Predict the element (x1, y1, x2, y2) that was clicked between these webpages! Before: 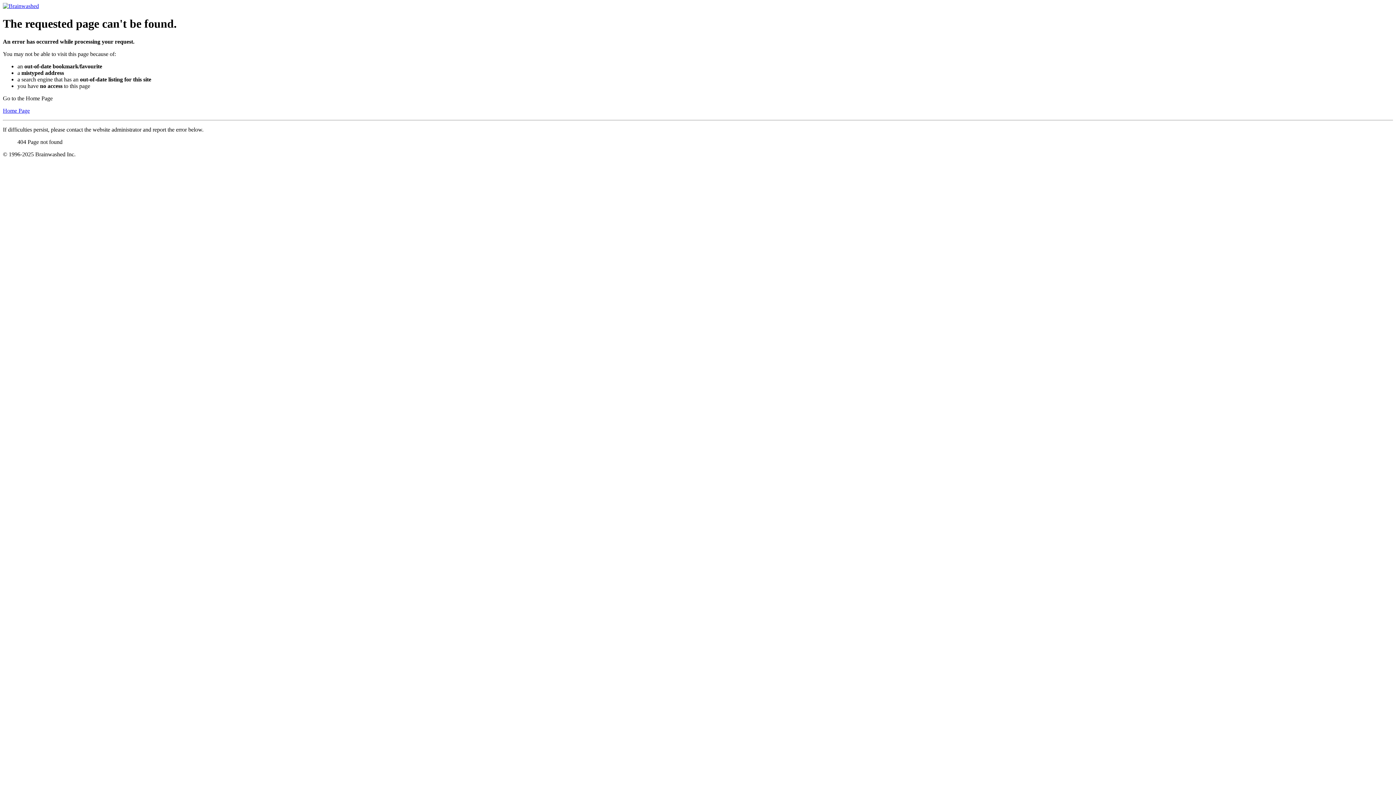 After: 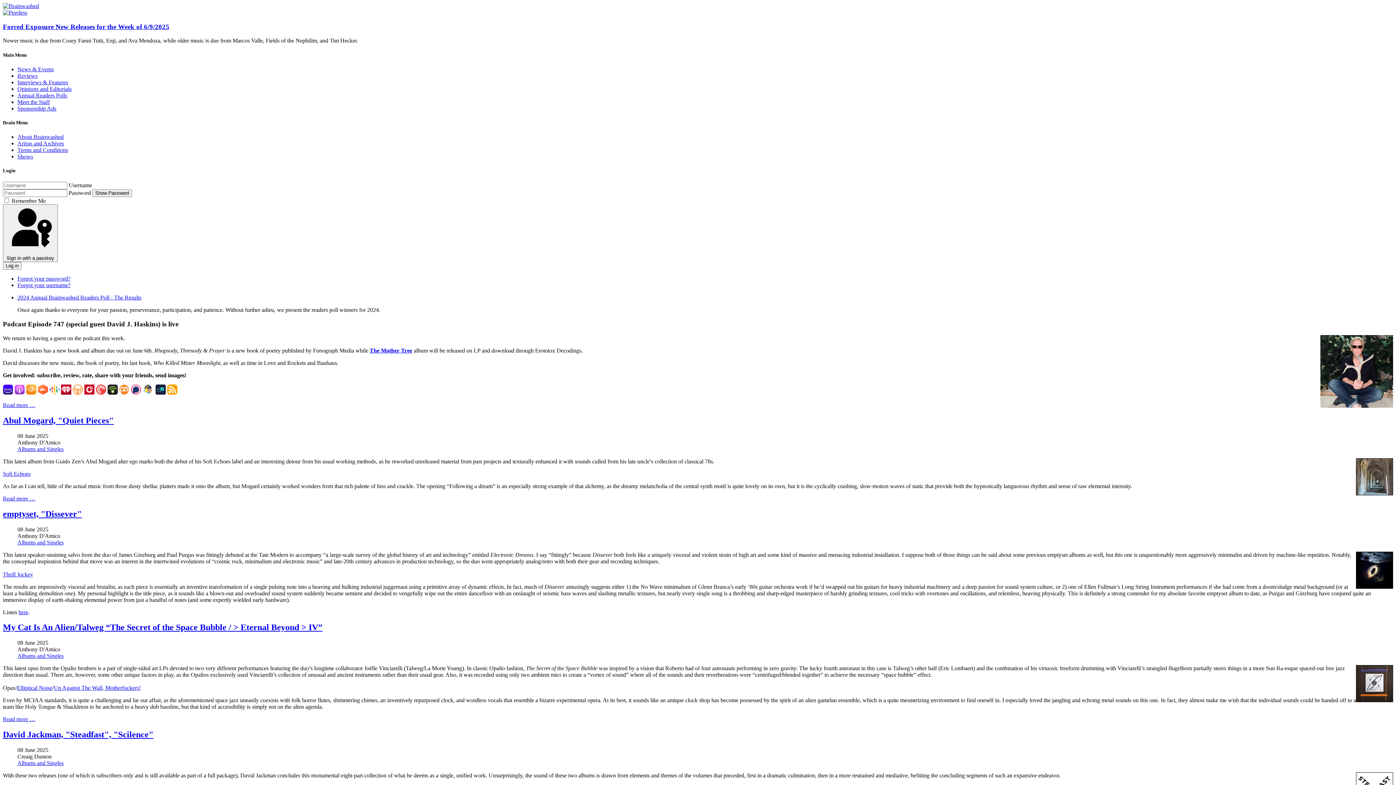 Action: bbox: (2, 107, 29, 113) label: Home Page